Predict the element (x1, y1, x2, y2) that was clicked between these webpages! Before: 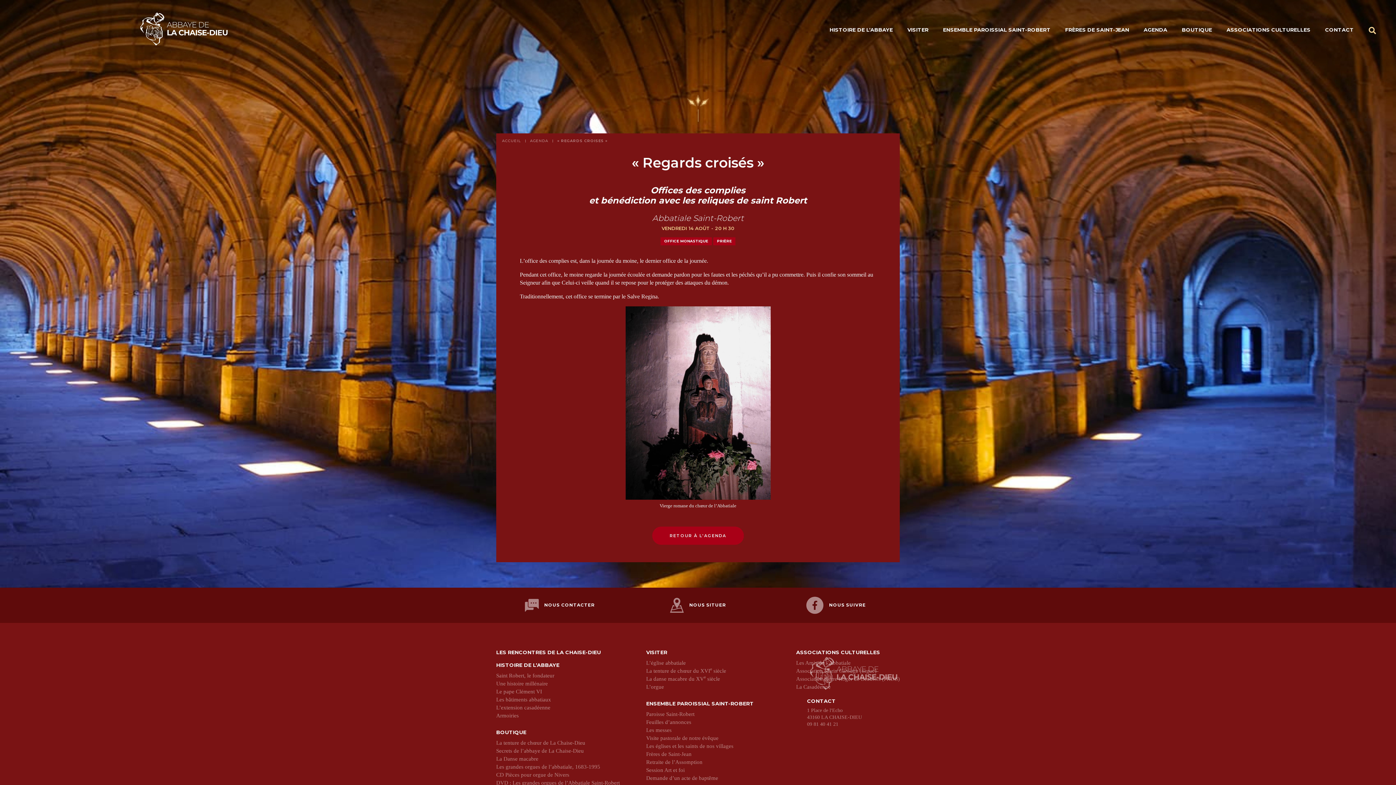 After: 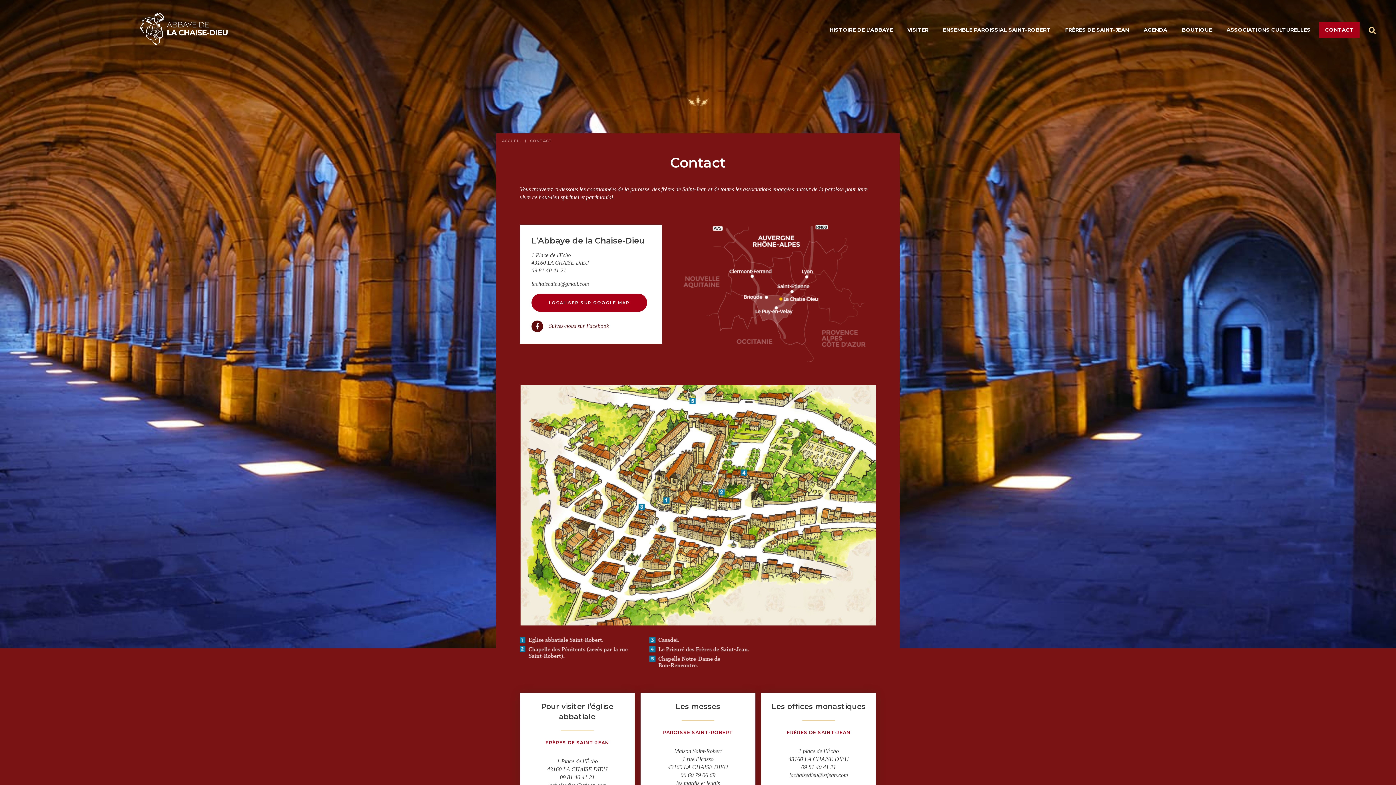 Action: bbox: (634, 598, 761, 612) label: NOUS SITUER